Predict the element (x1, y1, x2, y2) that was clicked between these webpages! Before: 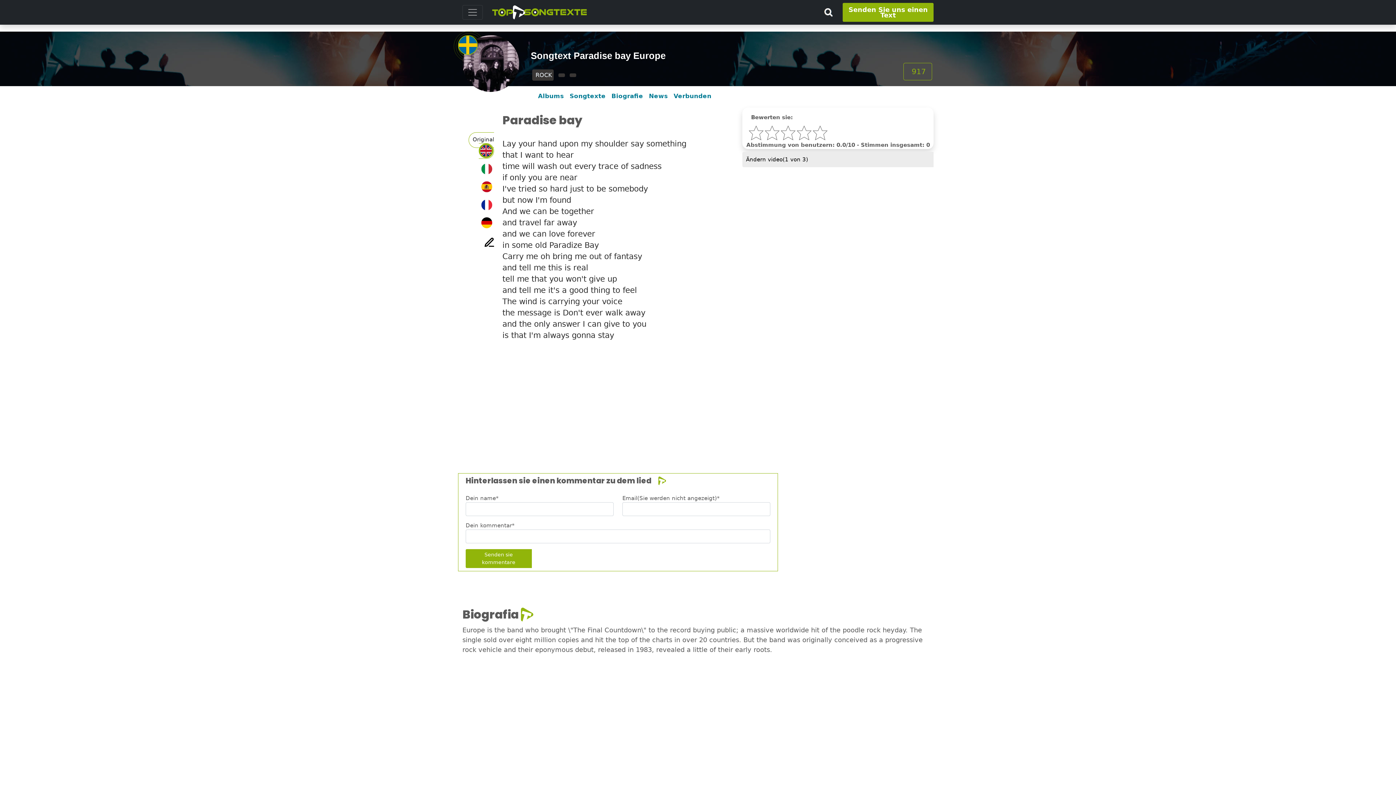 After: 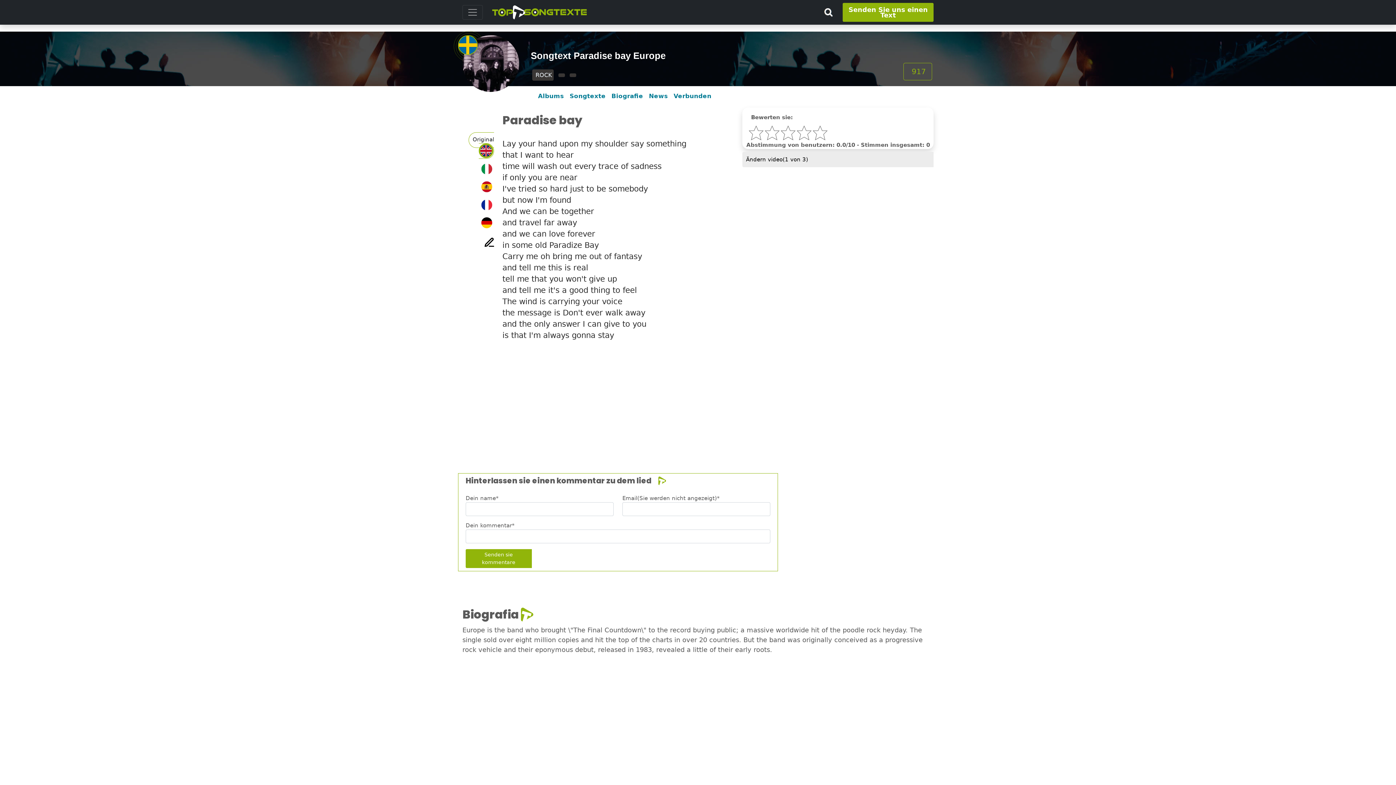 Action: bbox: (479, 165, 494, 171)